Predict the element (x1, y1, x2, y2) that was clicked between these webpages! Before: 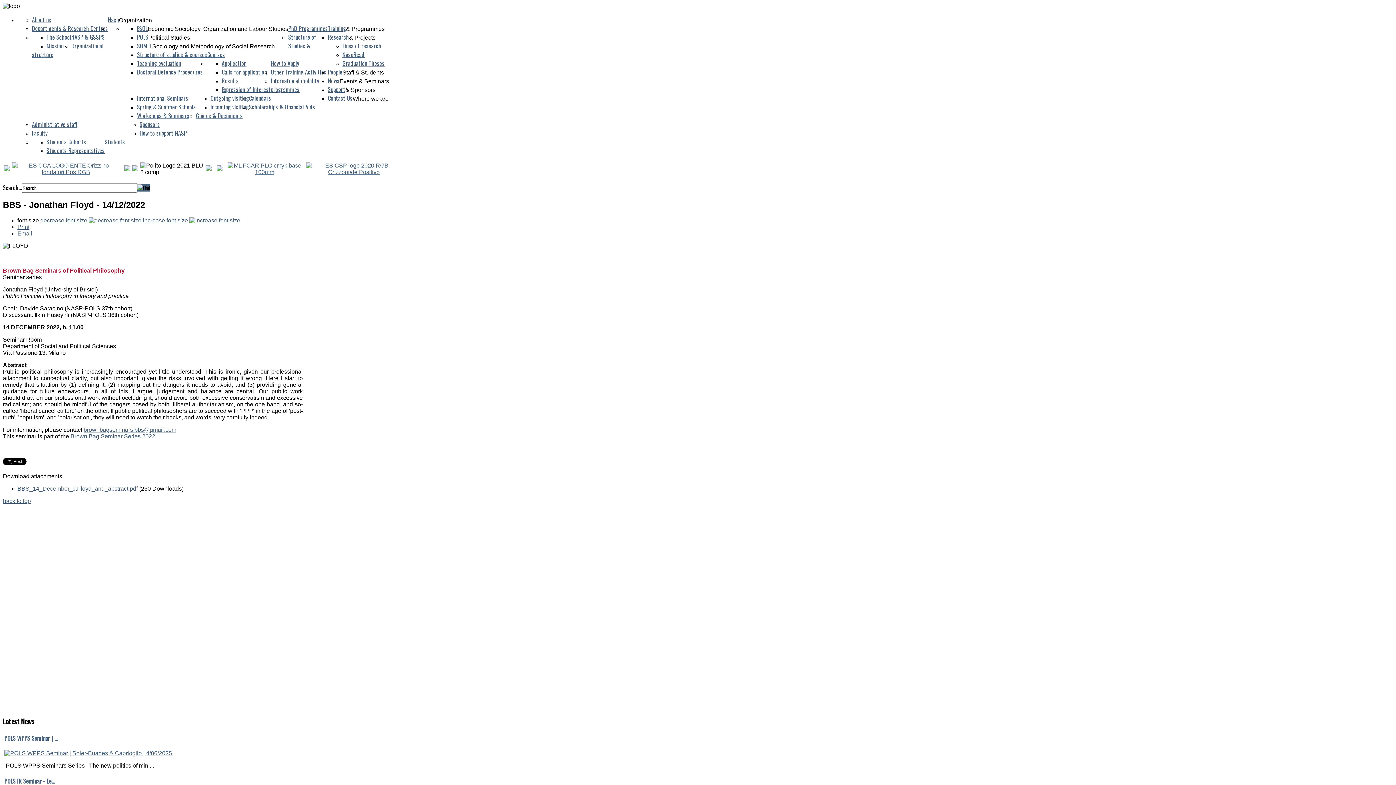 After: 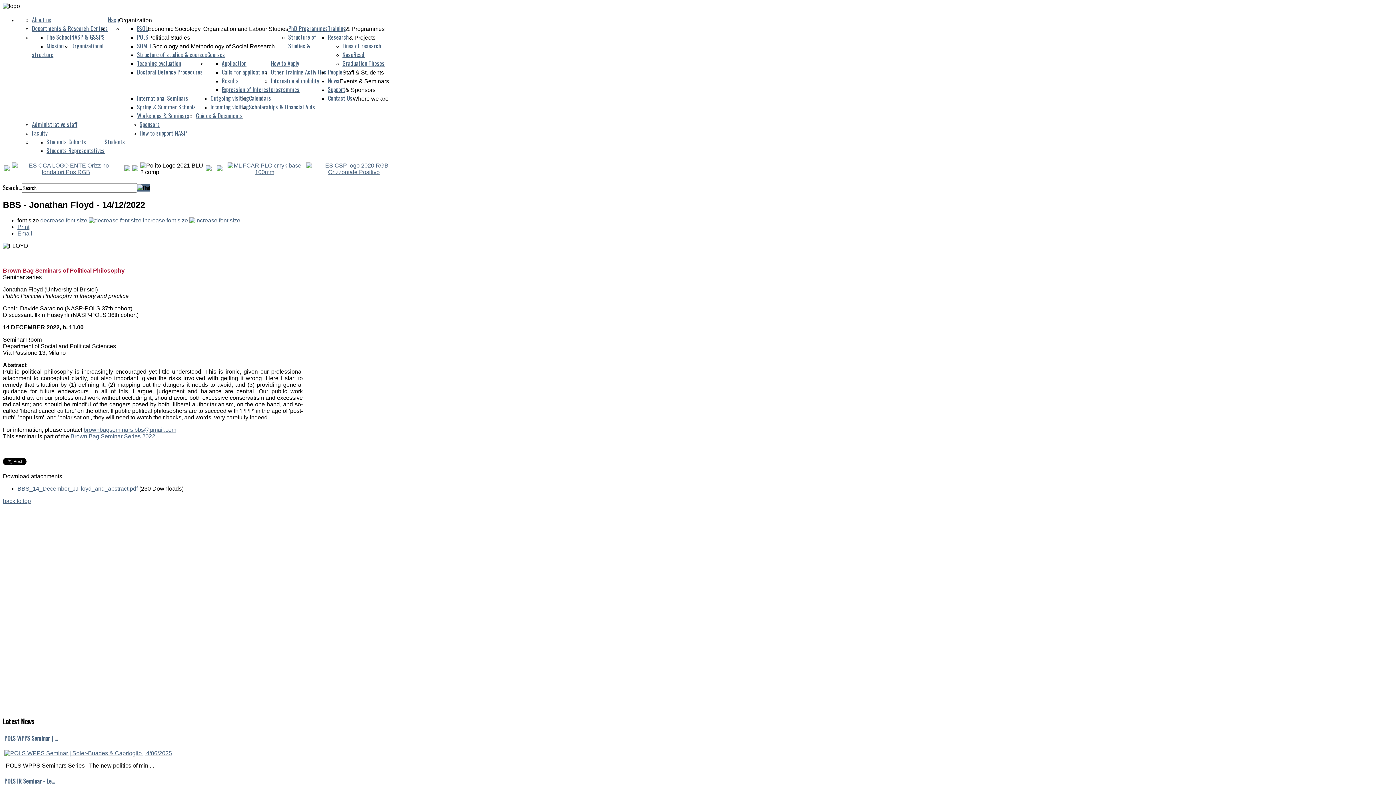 Action: label: Print bbox: (17, 223, 29, 230)